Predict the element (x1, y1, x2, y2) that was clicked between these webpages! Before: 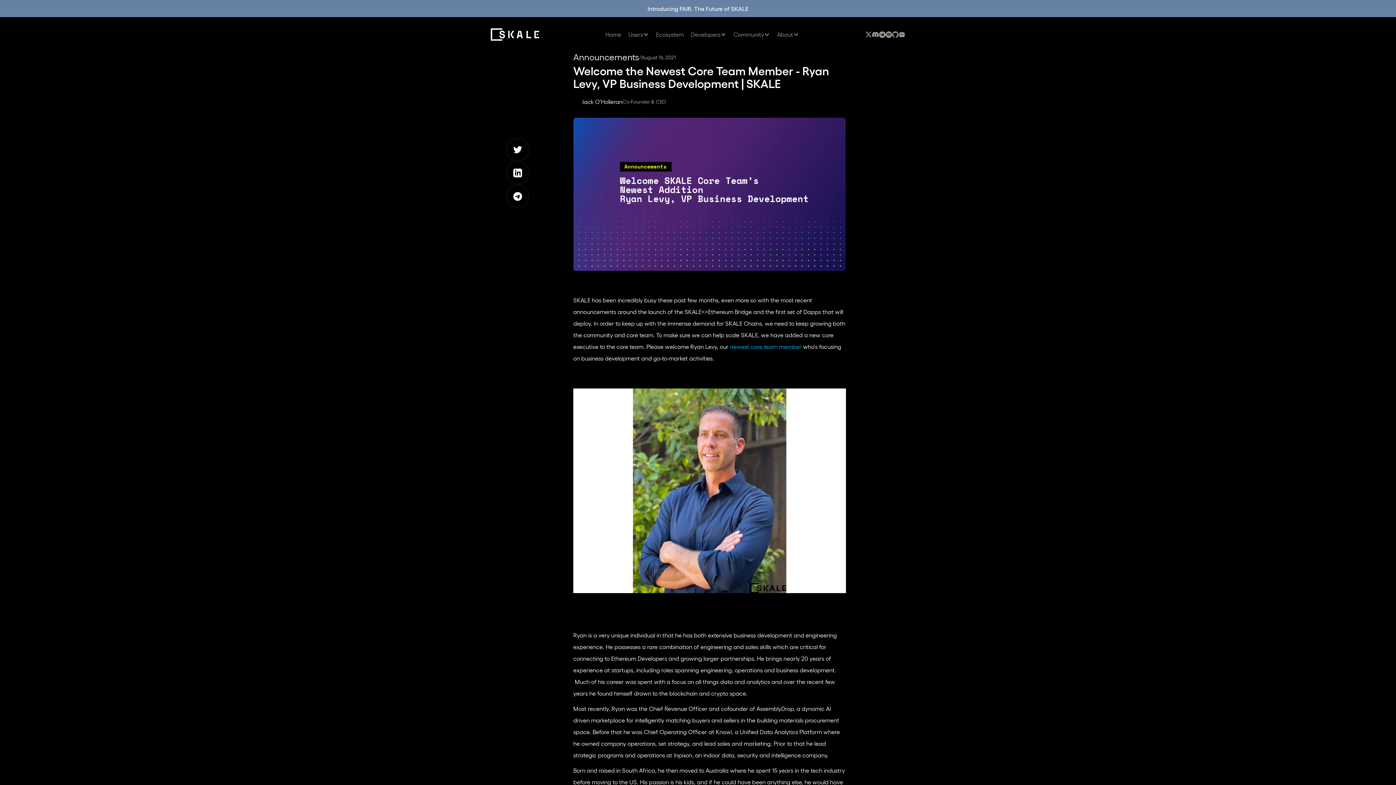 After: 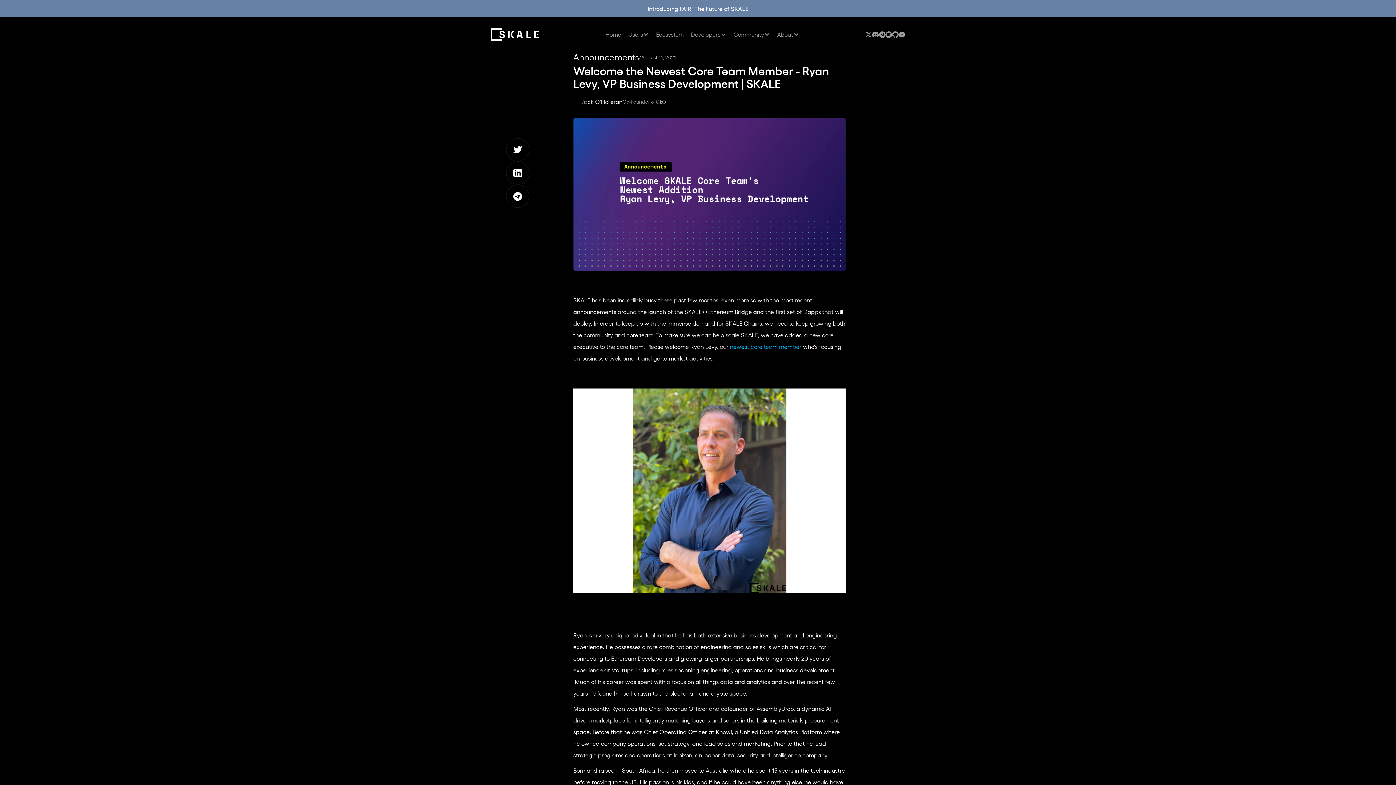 Action: bbox: (892, 31, 898, 37)